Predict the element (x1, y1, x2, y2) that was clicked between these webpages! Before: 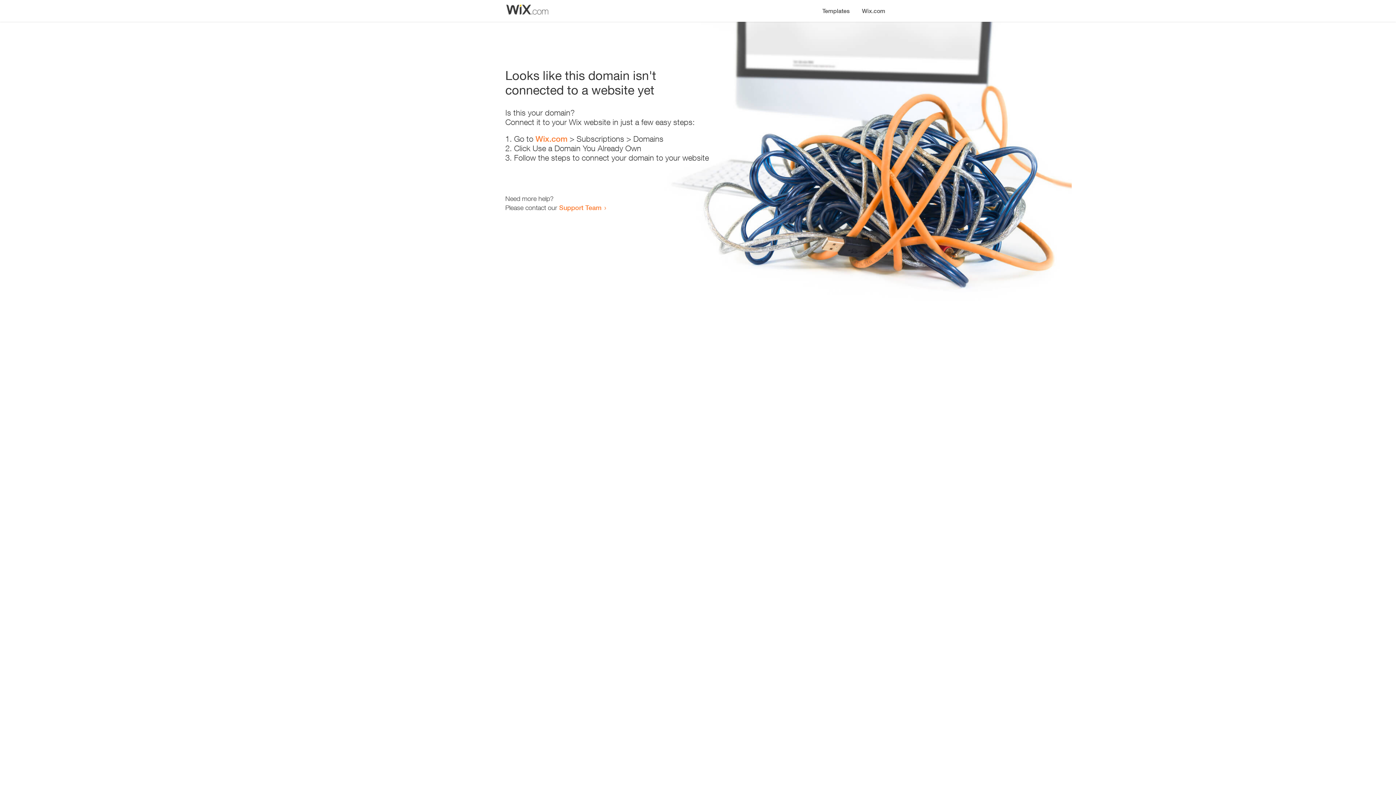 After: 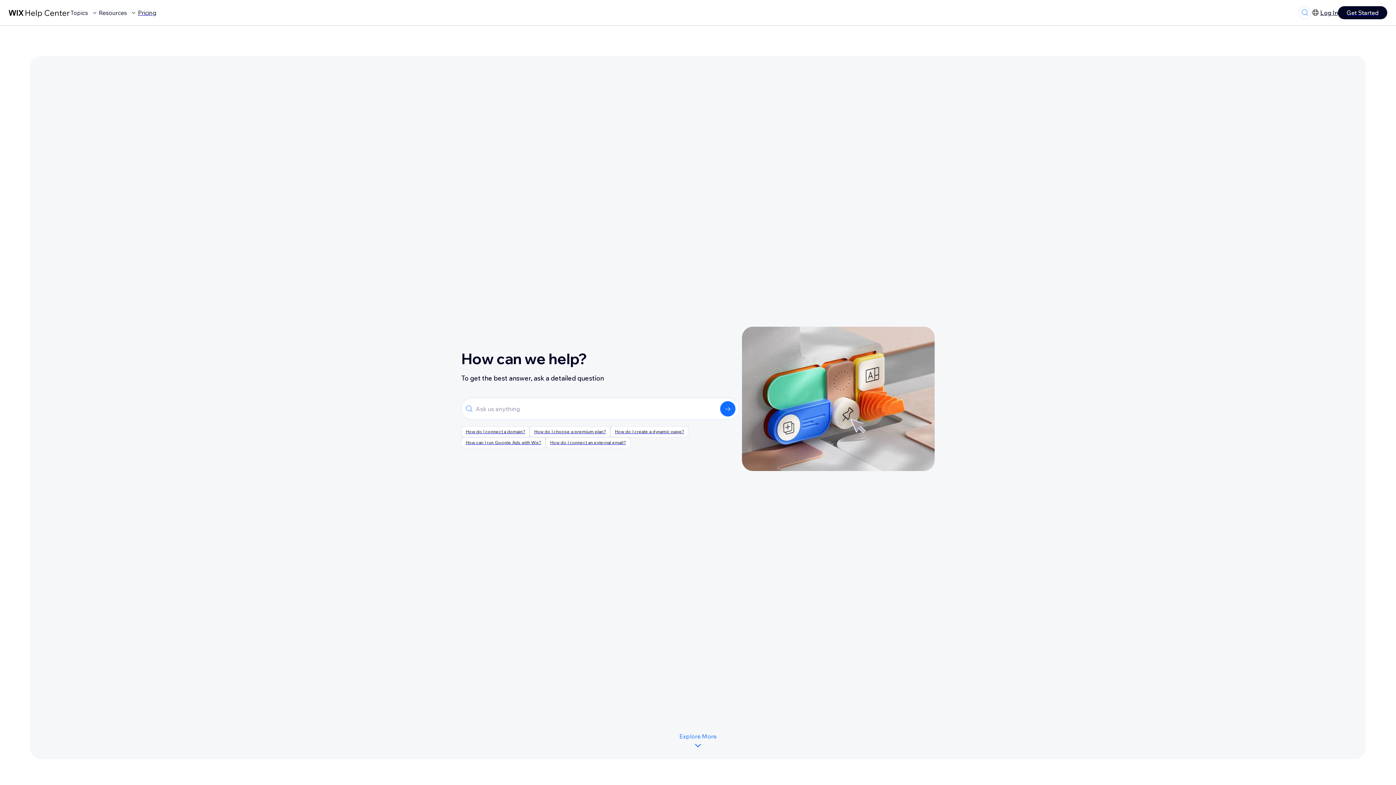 Action: bbox: (559, 203, 601, 211) label: Support Team